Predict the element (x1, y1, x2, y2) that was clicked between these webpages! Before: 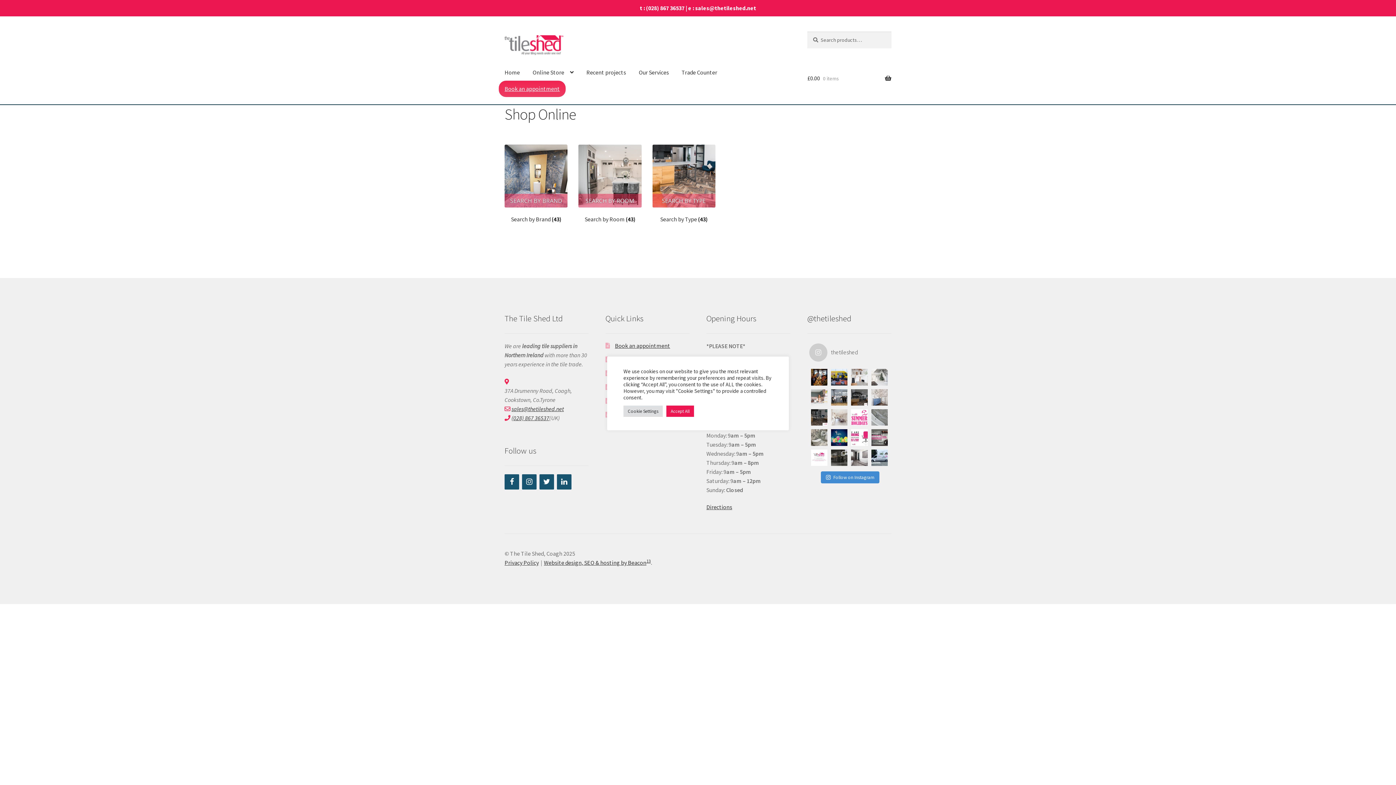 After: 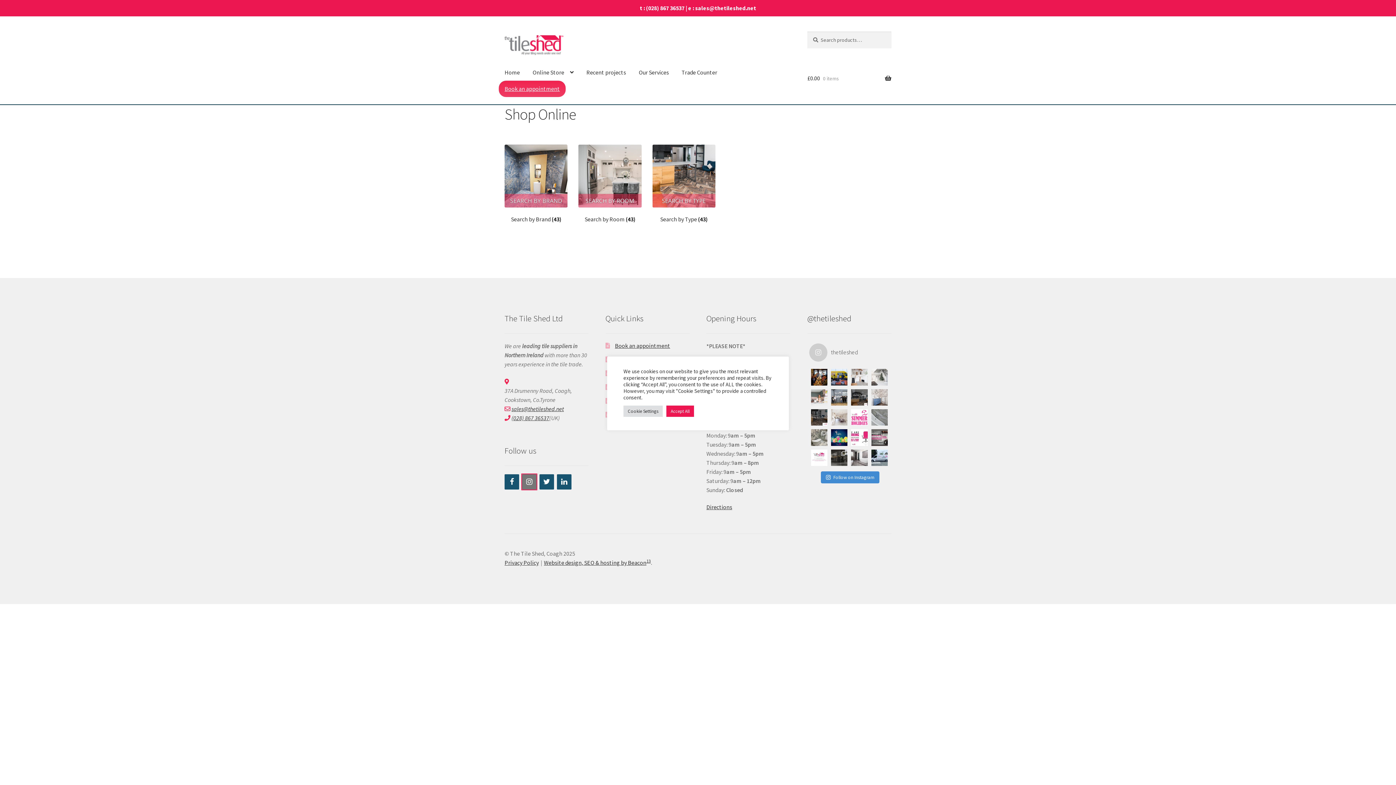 Action: bbox: (522, 474, 536, 489) label: Instagram